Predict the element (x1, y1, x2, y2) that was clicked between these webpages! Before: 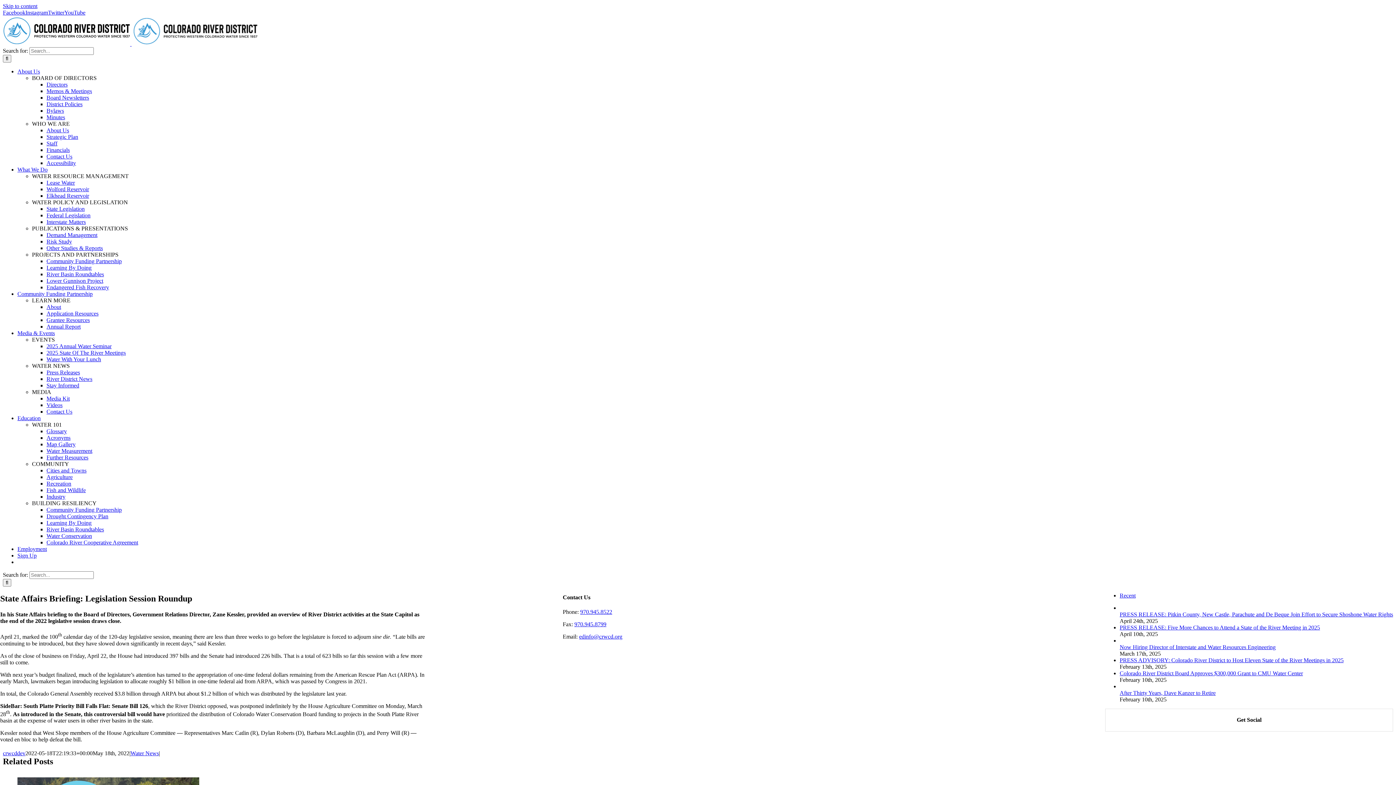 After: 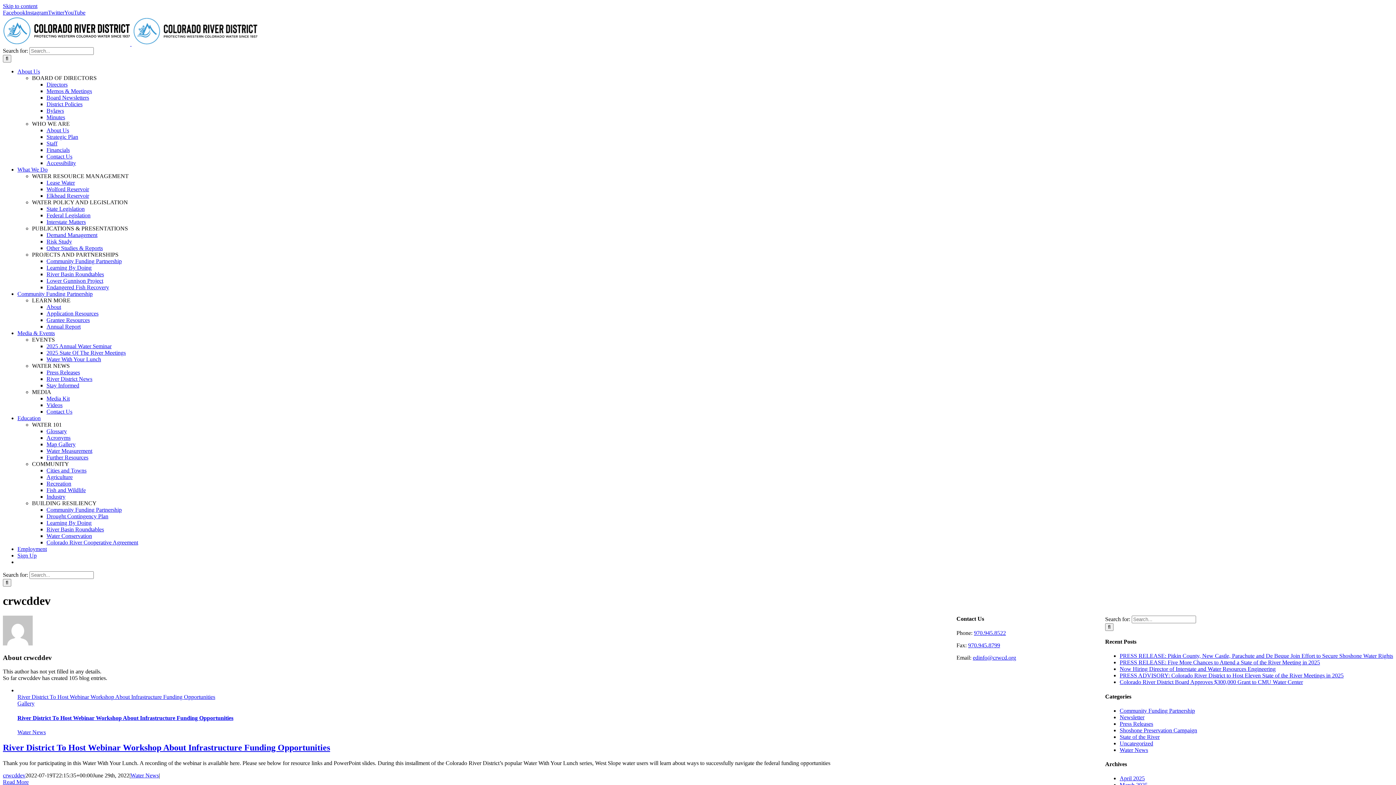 Action: label: crwcddev bbox: (2, 750, 25, 756)